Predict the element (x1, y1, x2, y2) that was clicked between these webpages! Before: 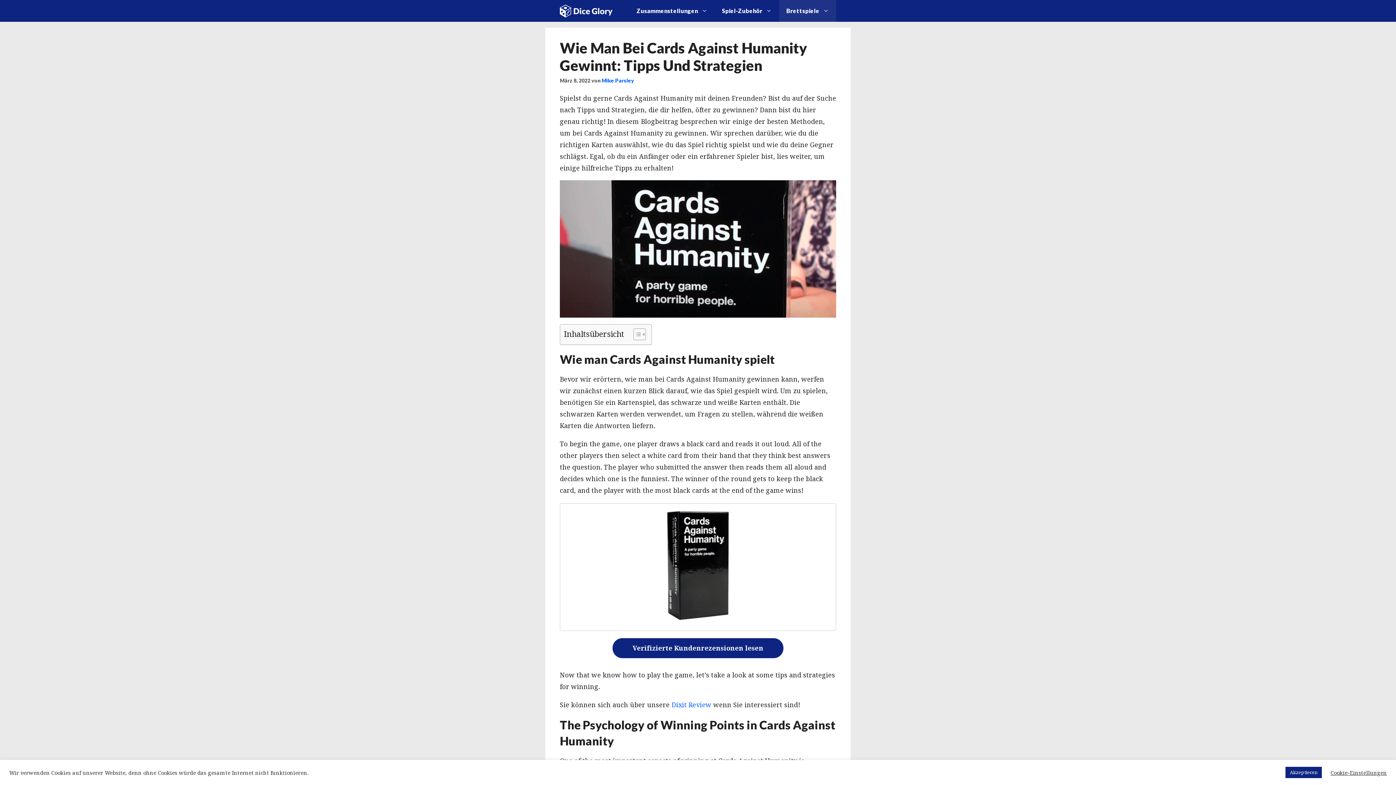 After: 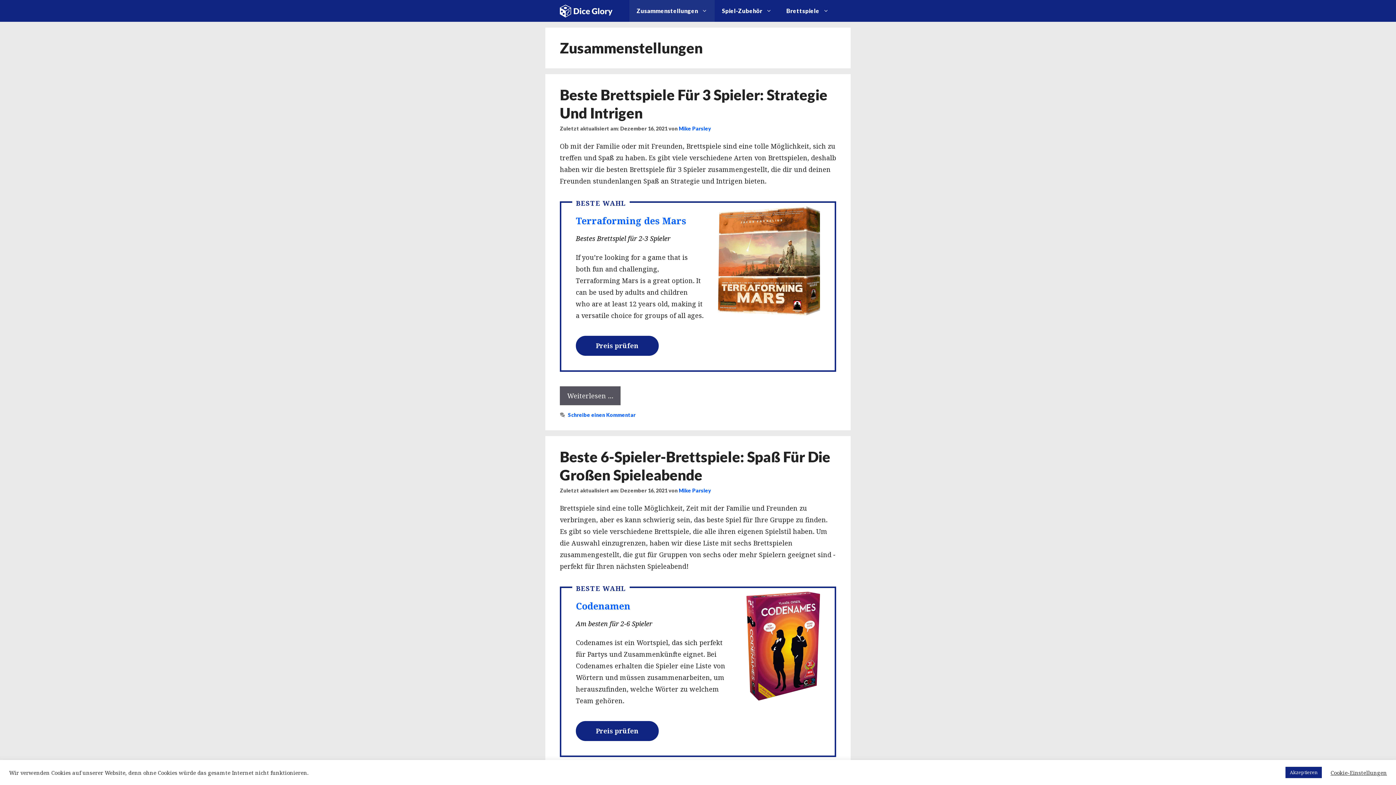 Action: bbox: (629, 0, 714, 21) label: Zusammenstellungen